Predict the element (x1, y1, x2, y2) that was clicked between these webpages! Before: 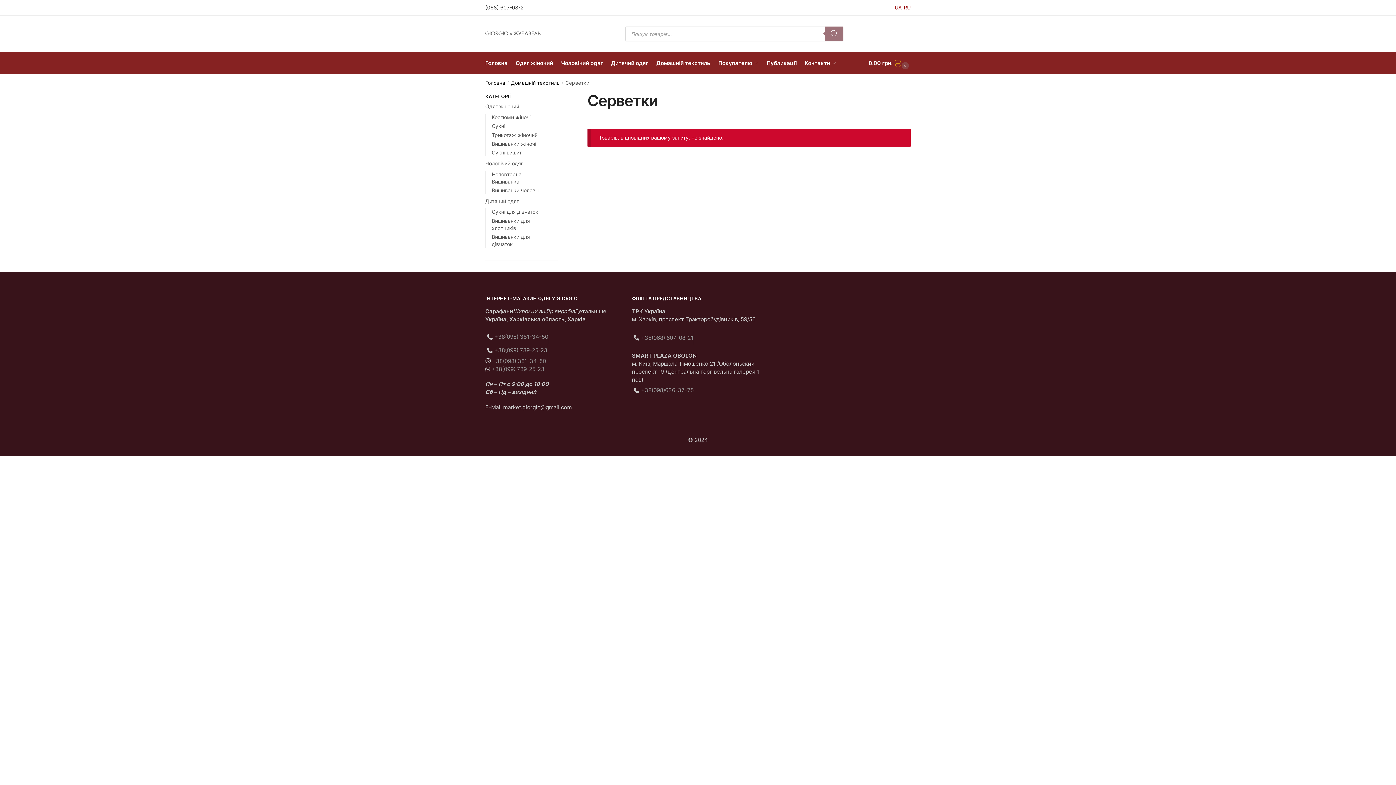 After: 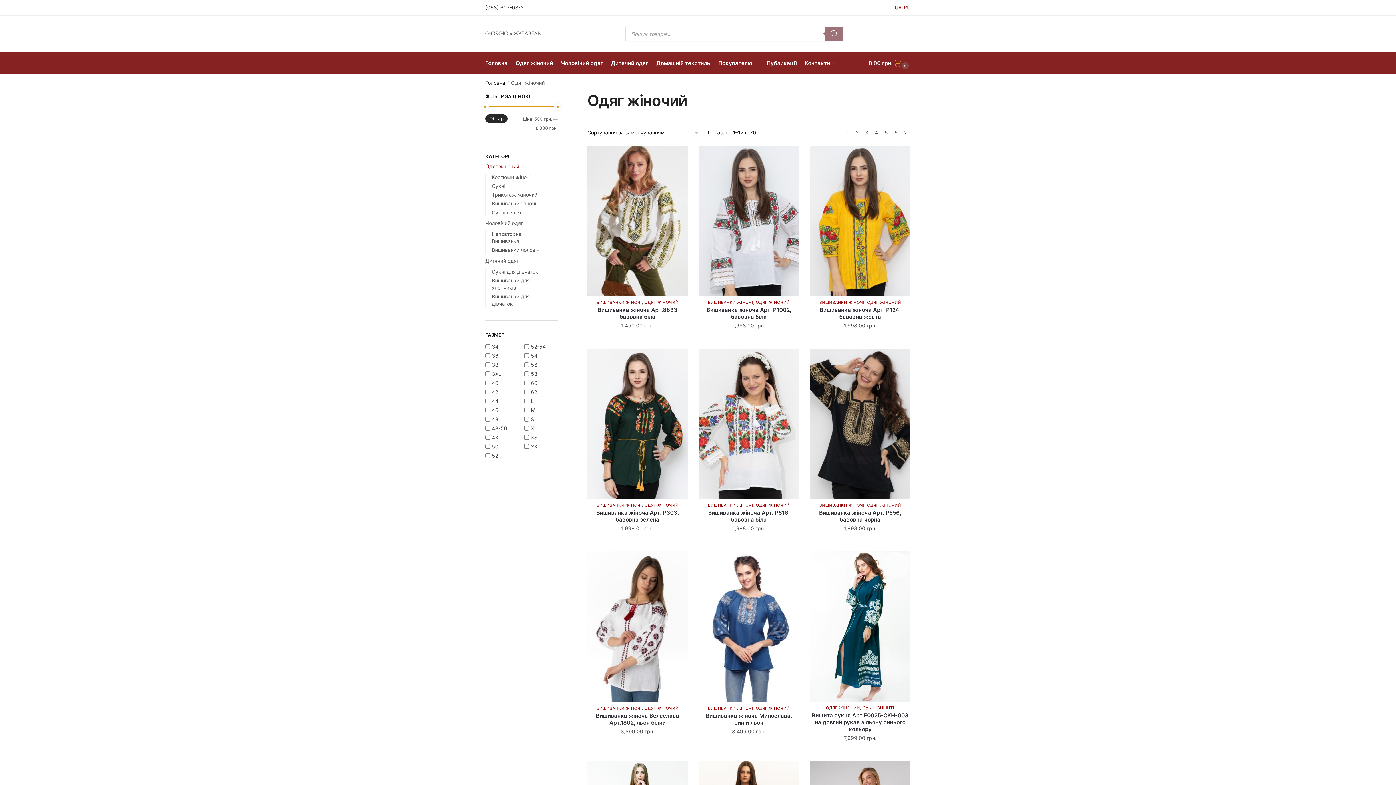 Action: bbox: (485, 103, 519, 109) label: Одяг жіночий